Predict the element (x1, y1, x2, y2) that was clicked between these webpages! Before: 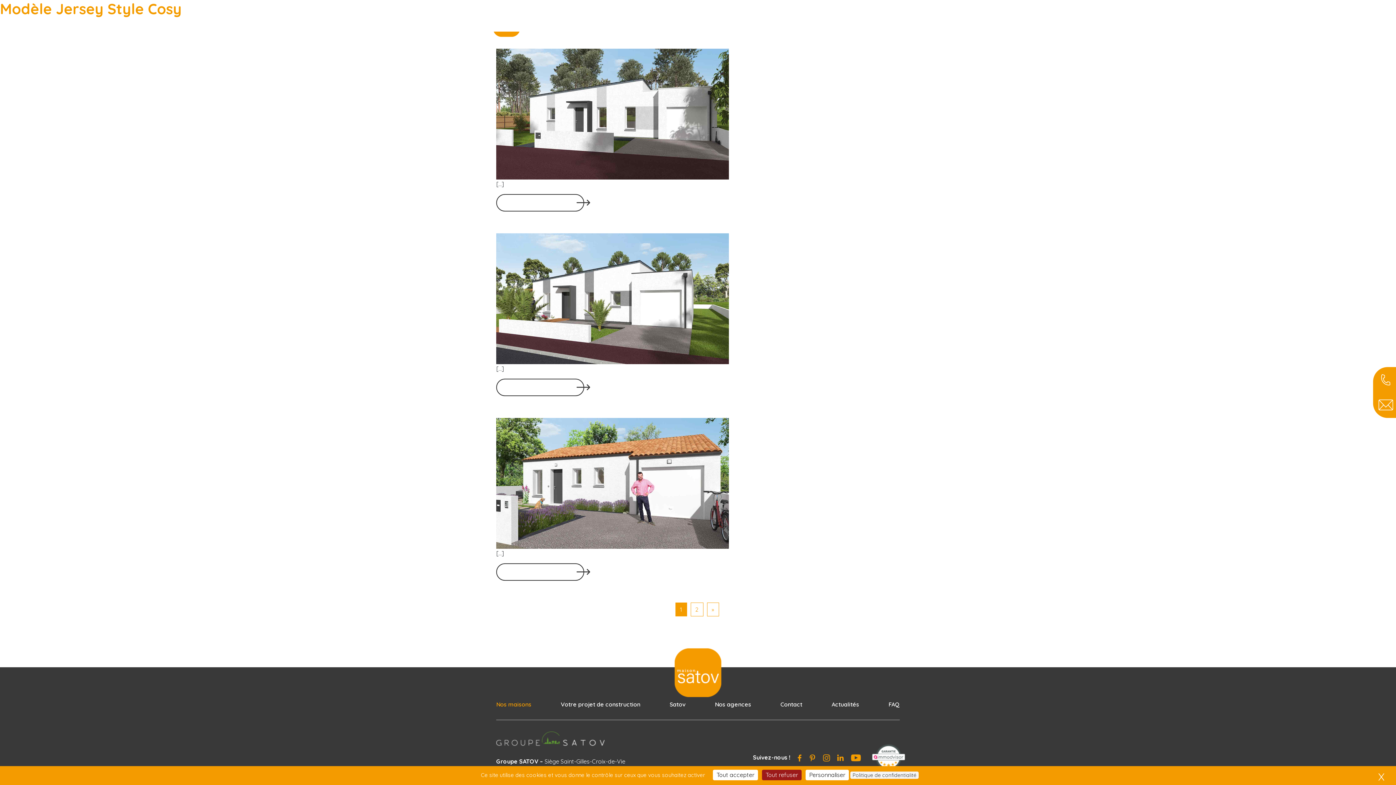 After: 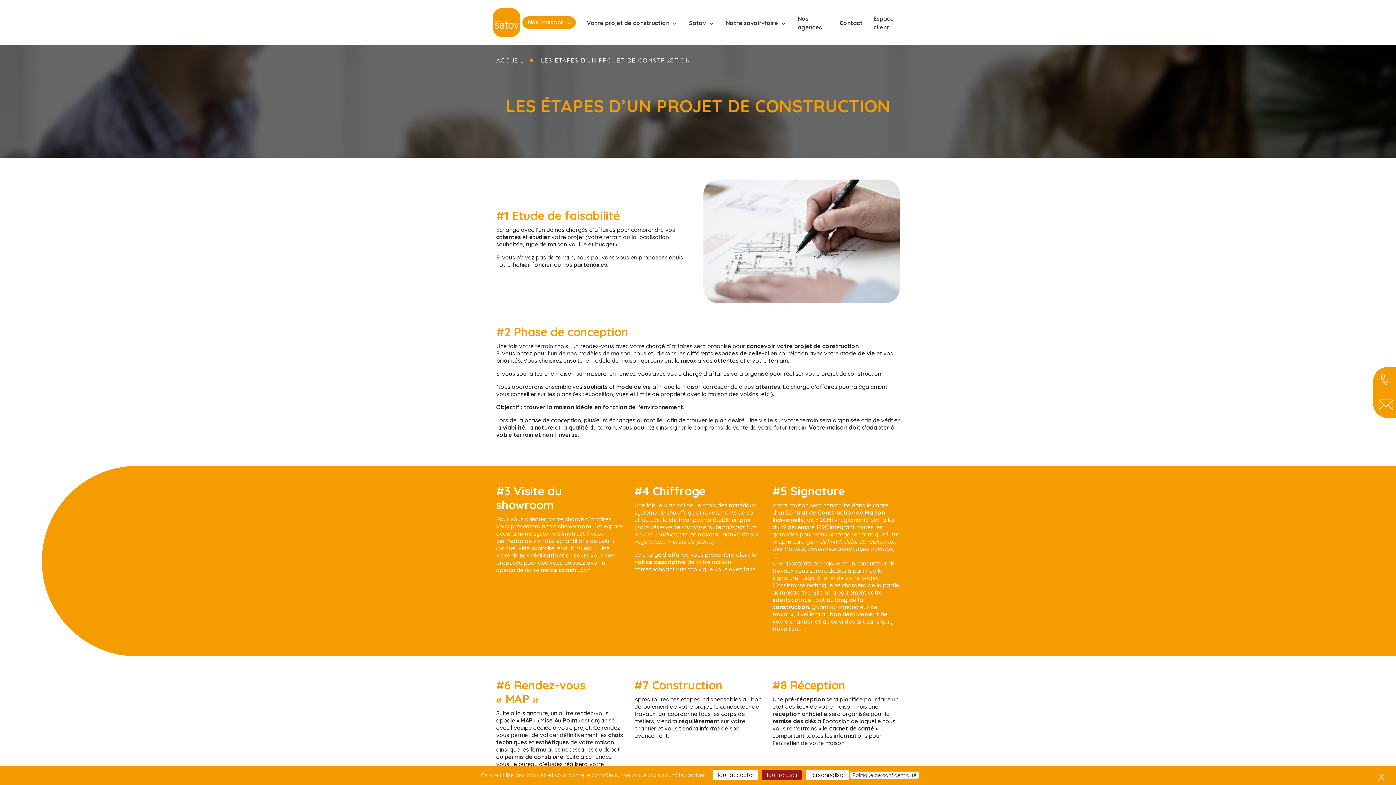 Action: bbox: (560, 701, 640, 708) label: Votre projet de construction